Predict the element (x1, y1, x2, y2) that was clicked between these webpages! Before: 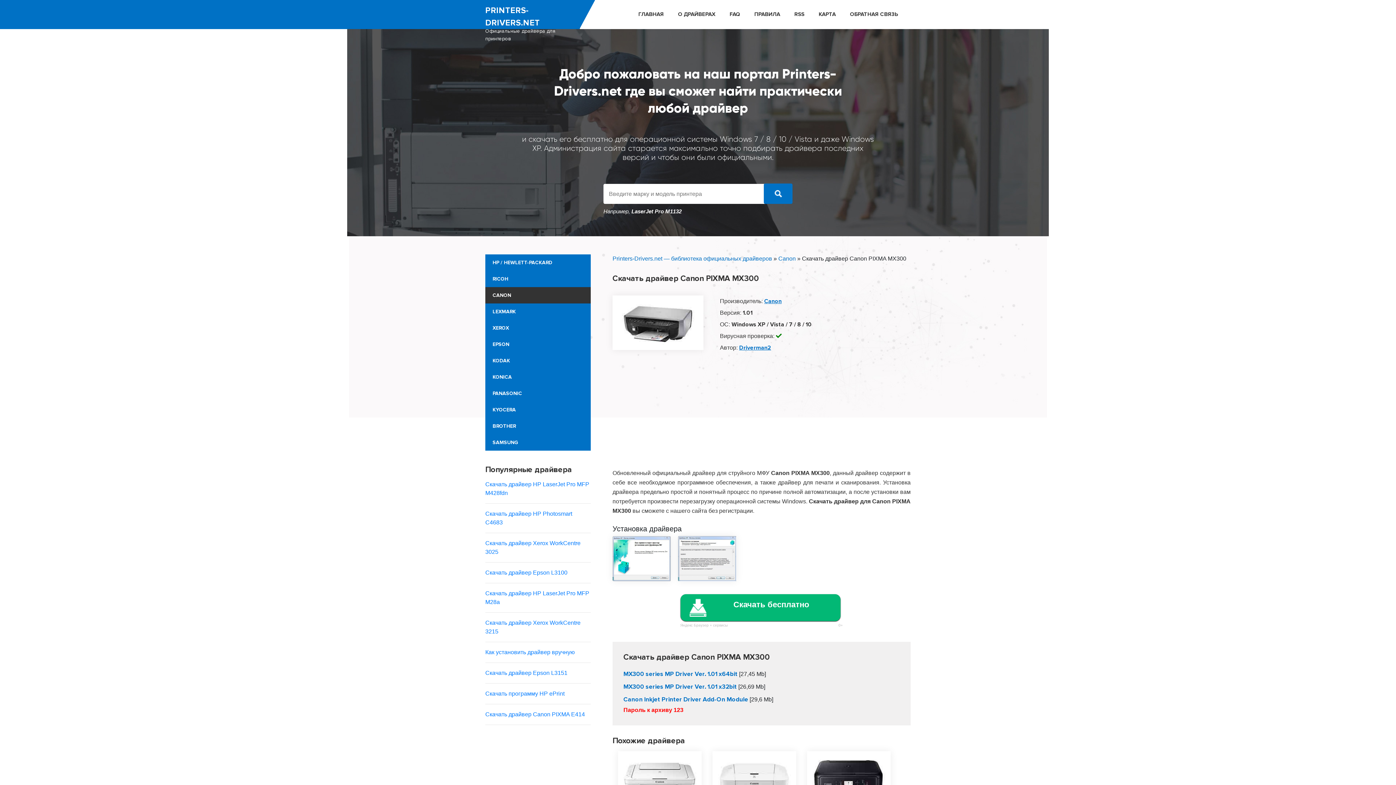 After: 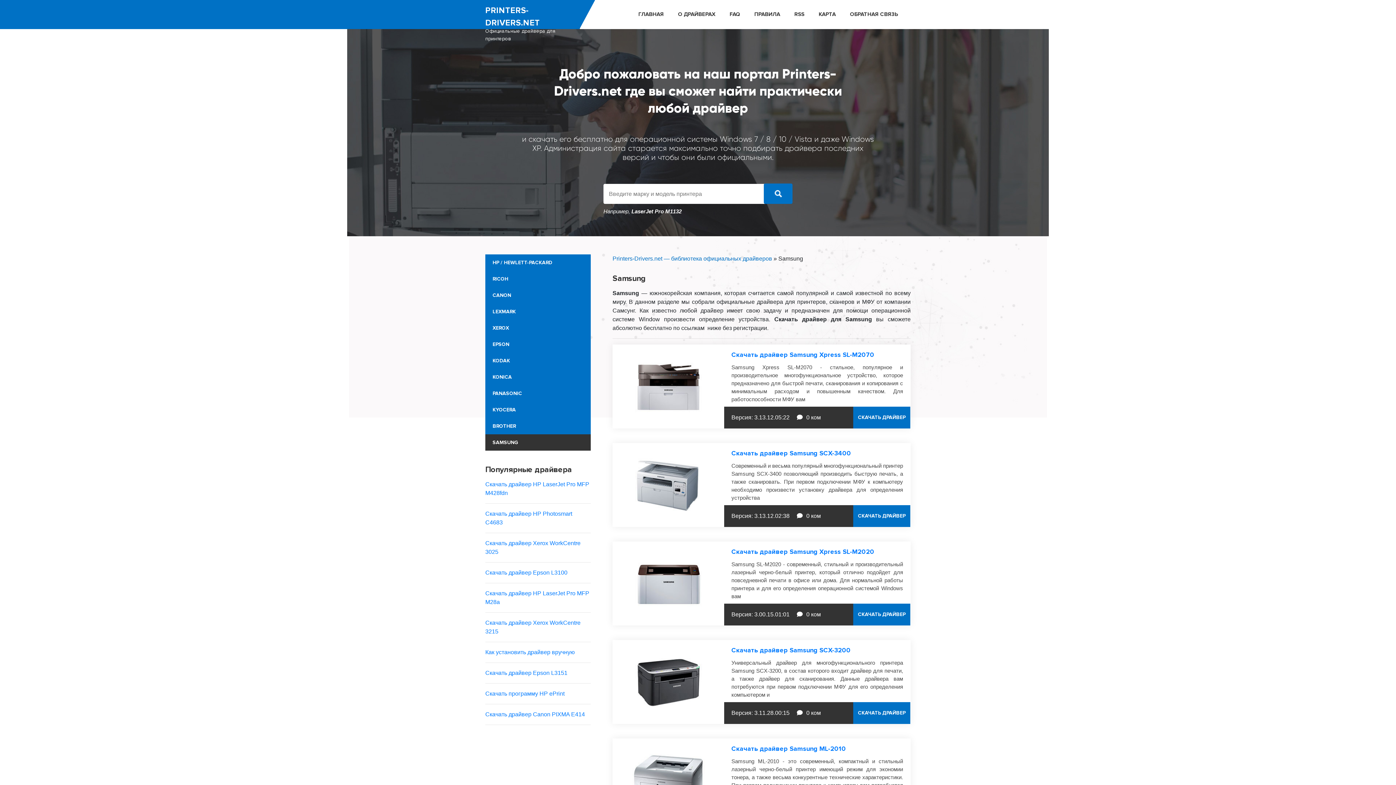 Action: label: SAMSUNG bbox: (485, 434, 590, 450)